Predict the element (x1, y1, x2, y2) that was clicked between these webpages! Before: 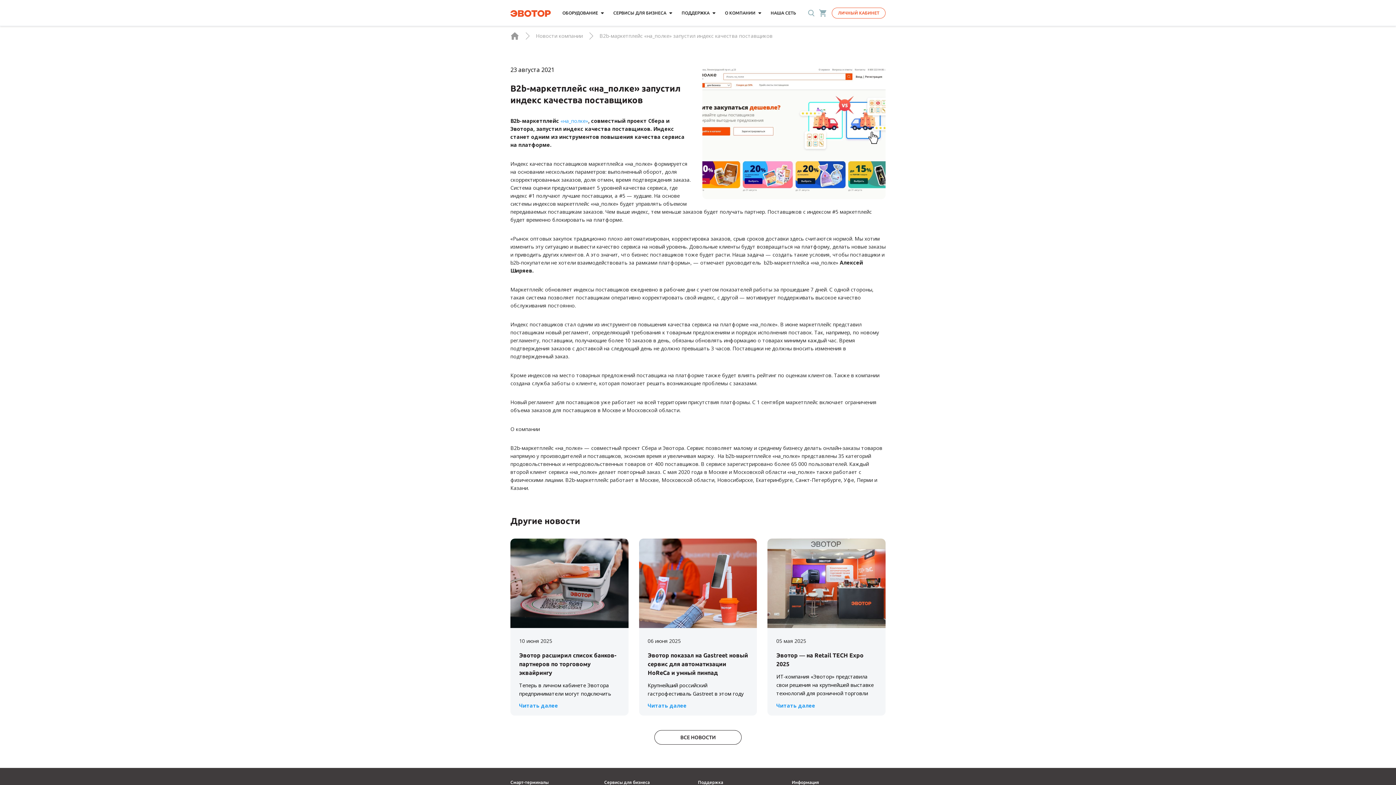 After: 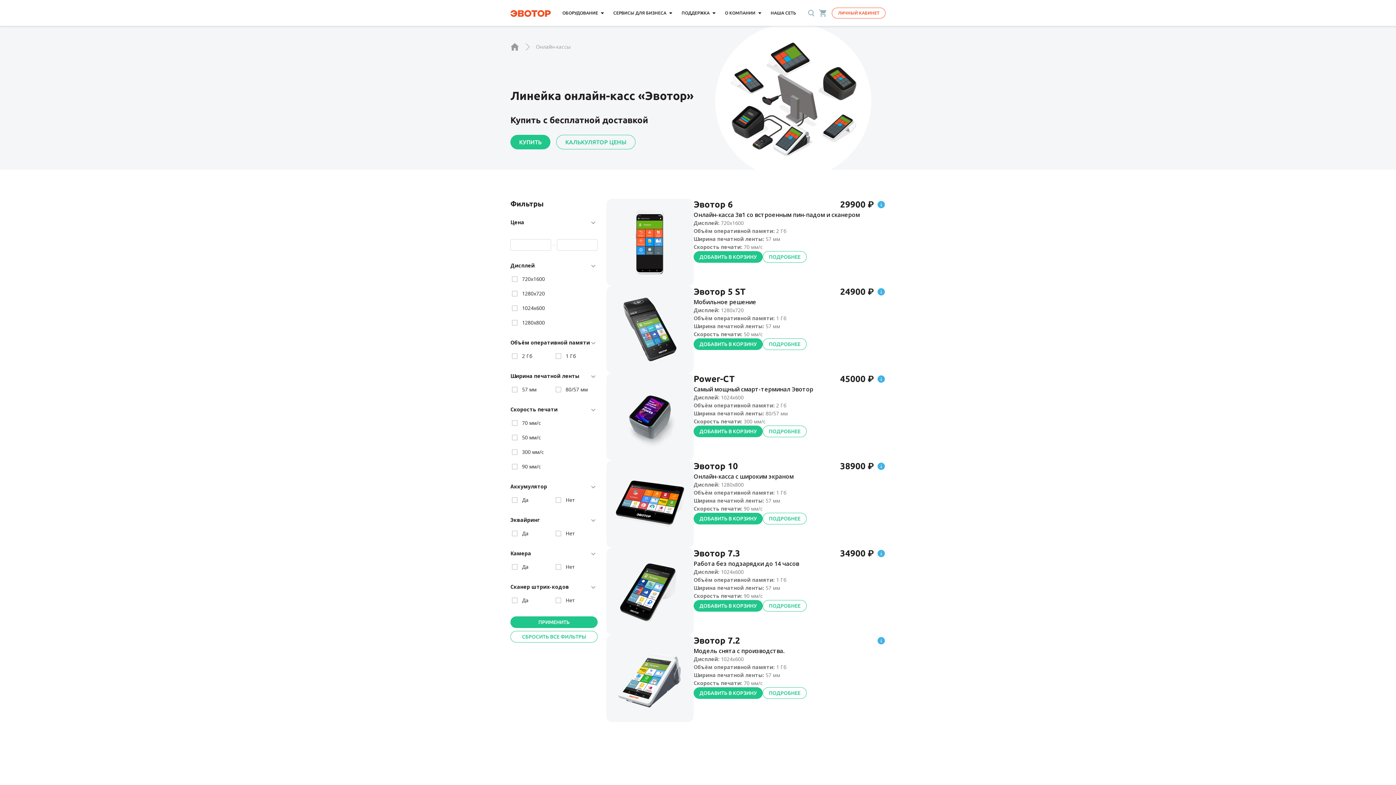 Action: bbox: (562, 7, 598, 18) label: ОБОРУДОВАНИЕ